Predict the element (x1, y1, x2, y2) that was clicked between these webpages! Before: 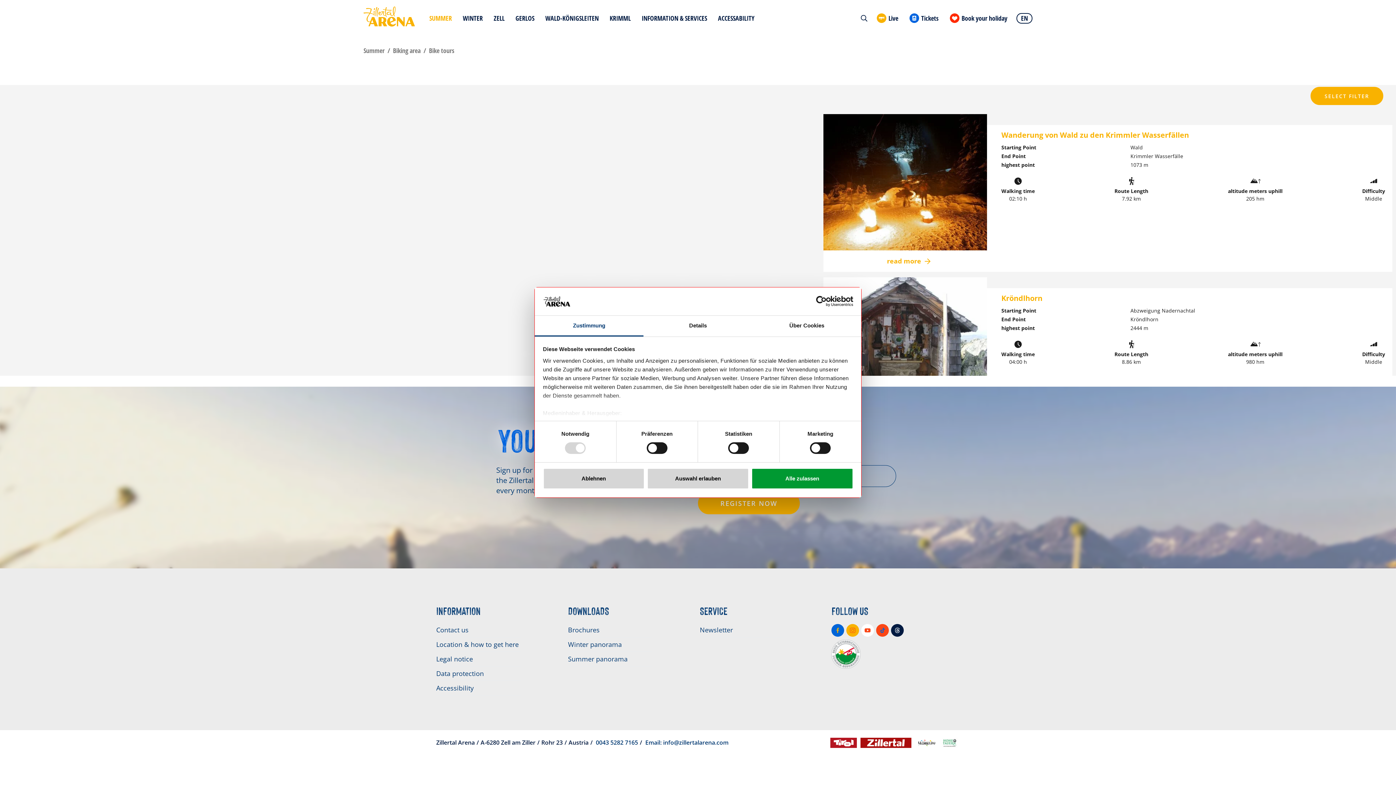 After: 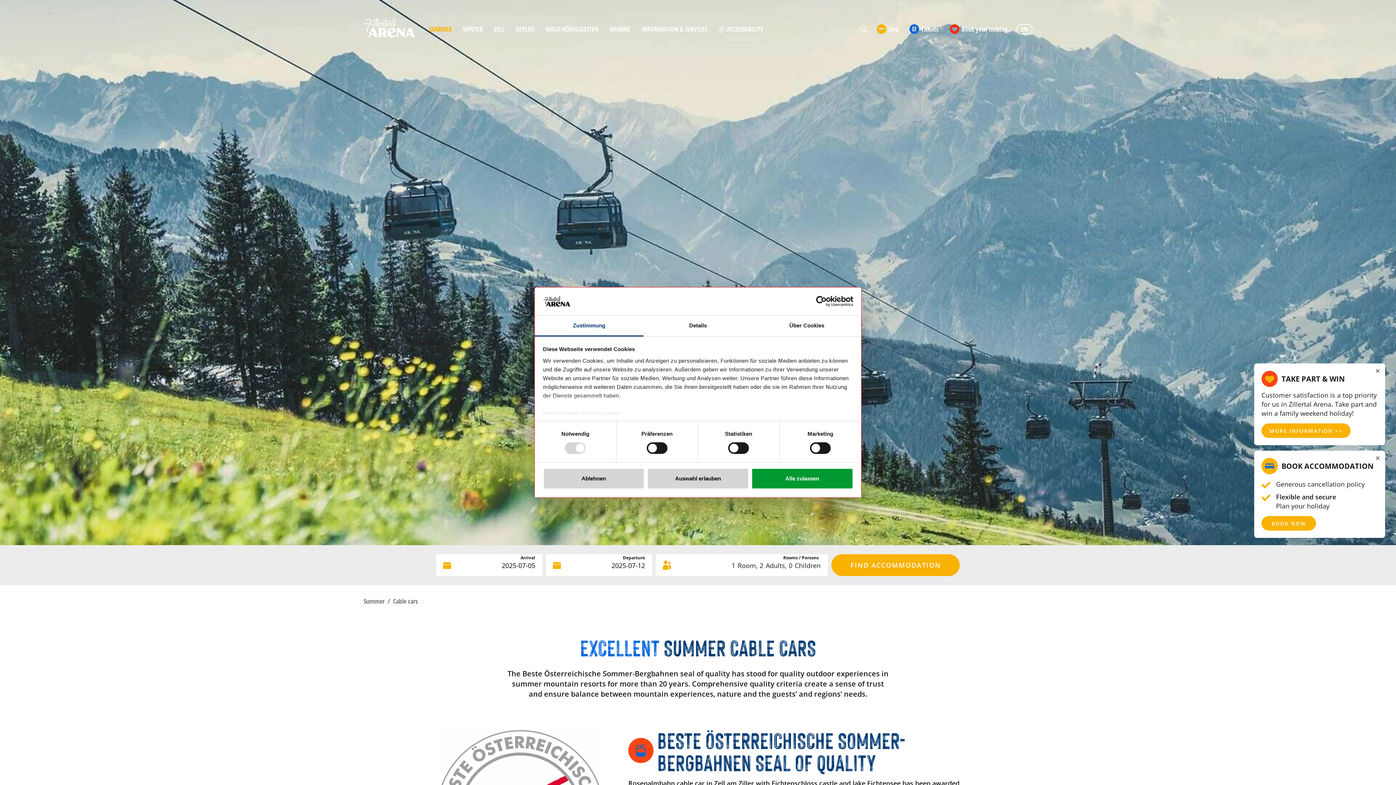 Action: bbox: (831, 640, 832, 649)